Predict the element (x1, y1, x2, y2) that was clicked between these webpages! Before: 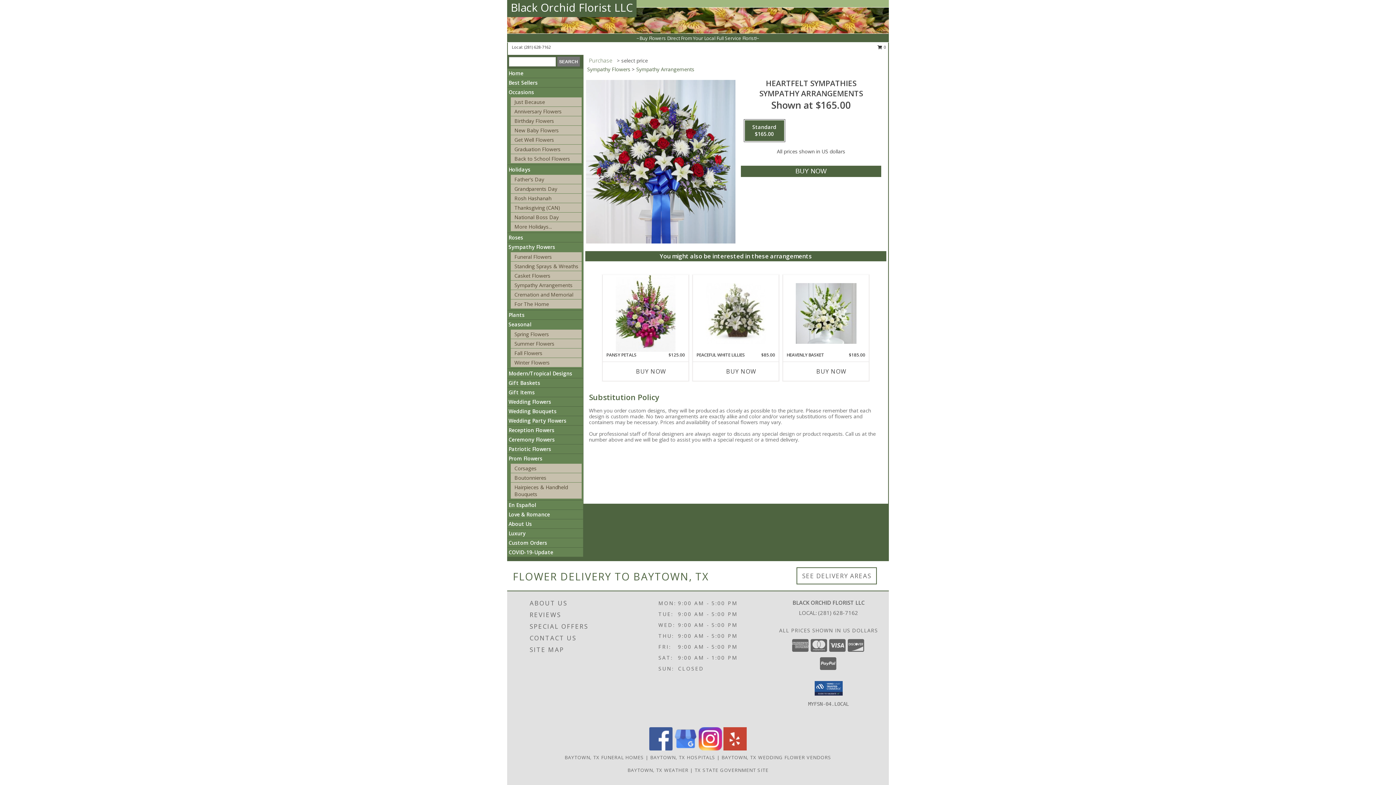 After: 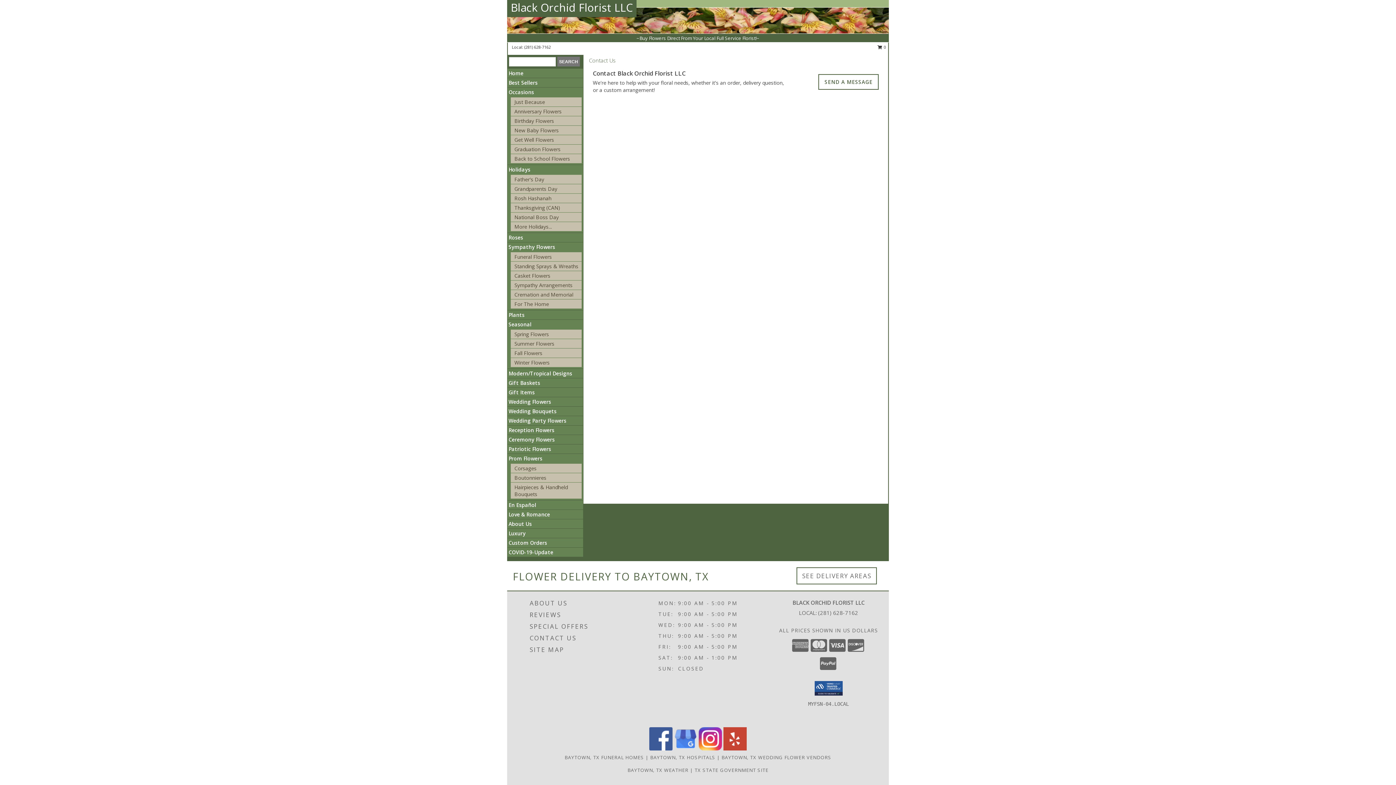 Action: label: CONTACT US bbox: (529, 632, 635, 644)